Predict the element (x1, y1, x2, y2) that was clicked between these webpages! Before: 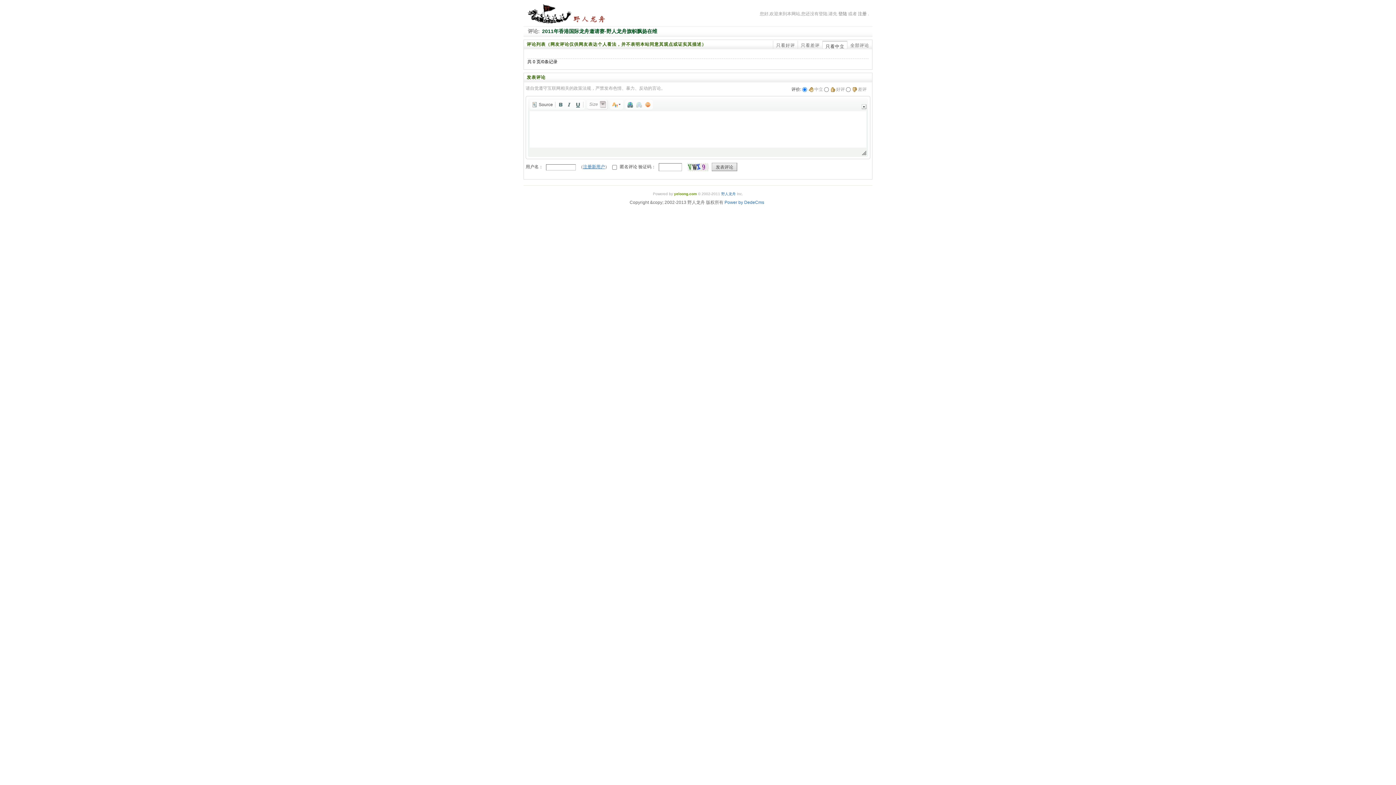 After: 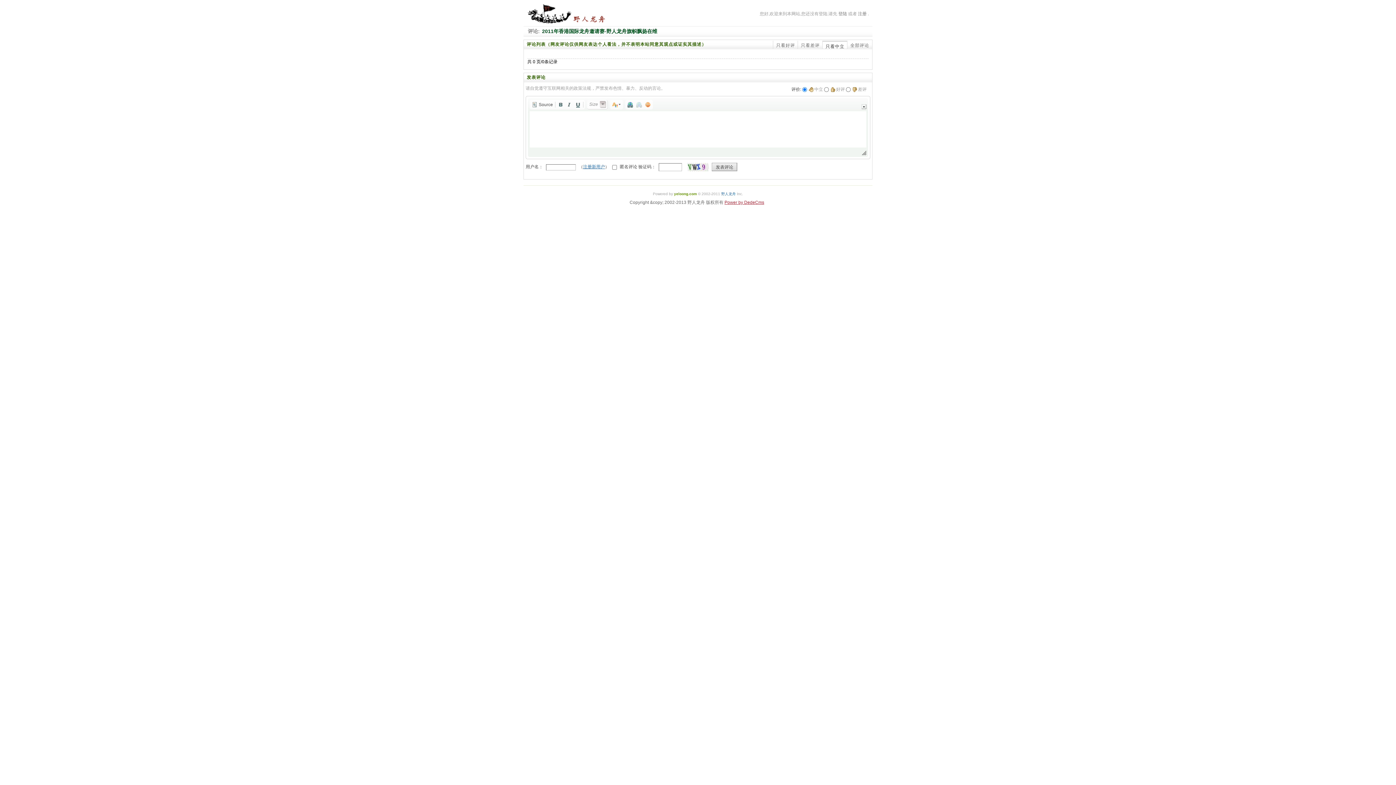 Action: label: Power by DedeCms bbox: (724, 200, 764, 205)